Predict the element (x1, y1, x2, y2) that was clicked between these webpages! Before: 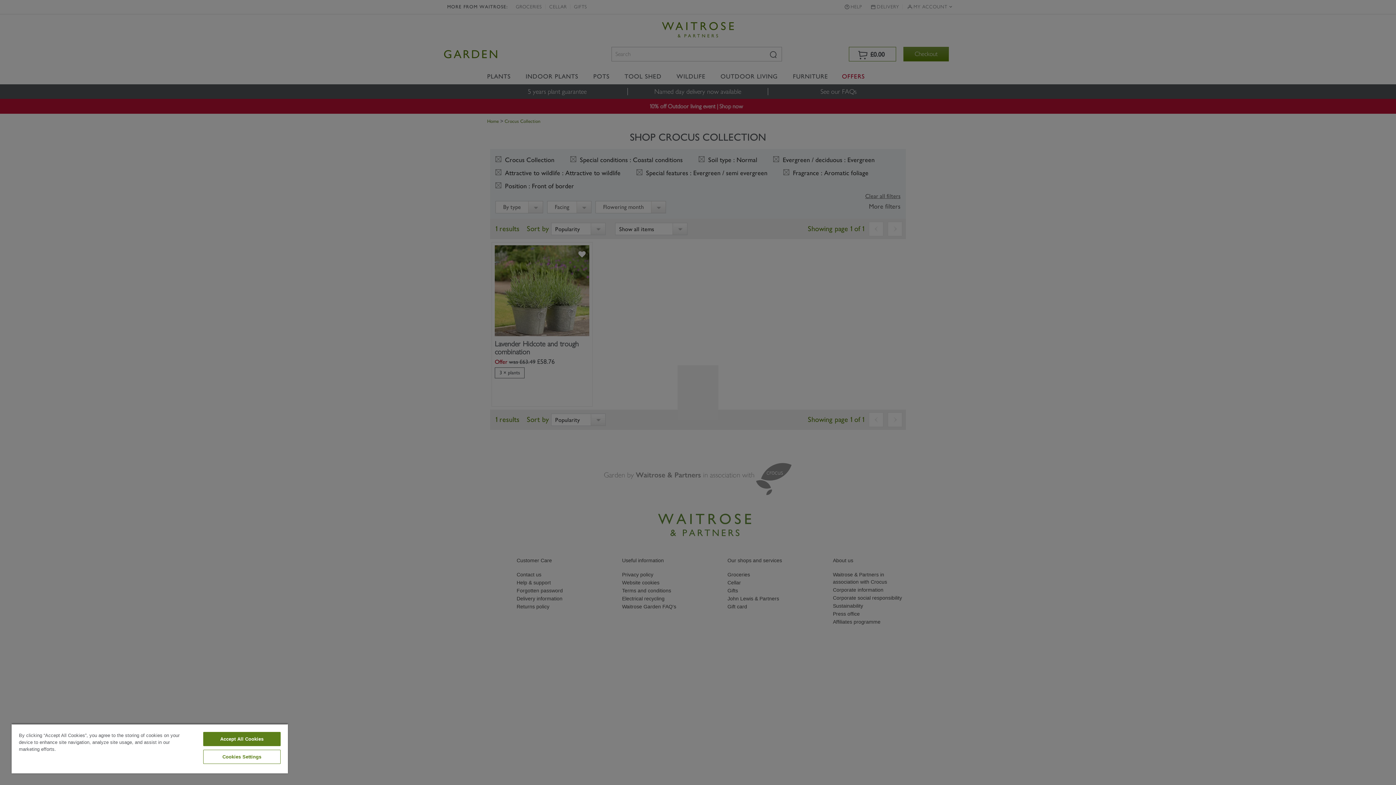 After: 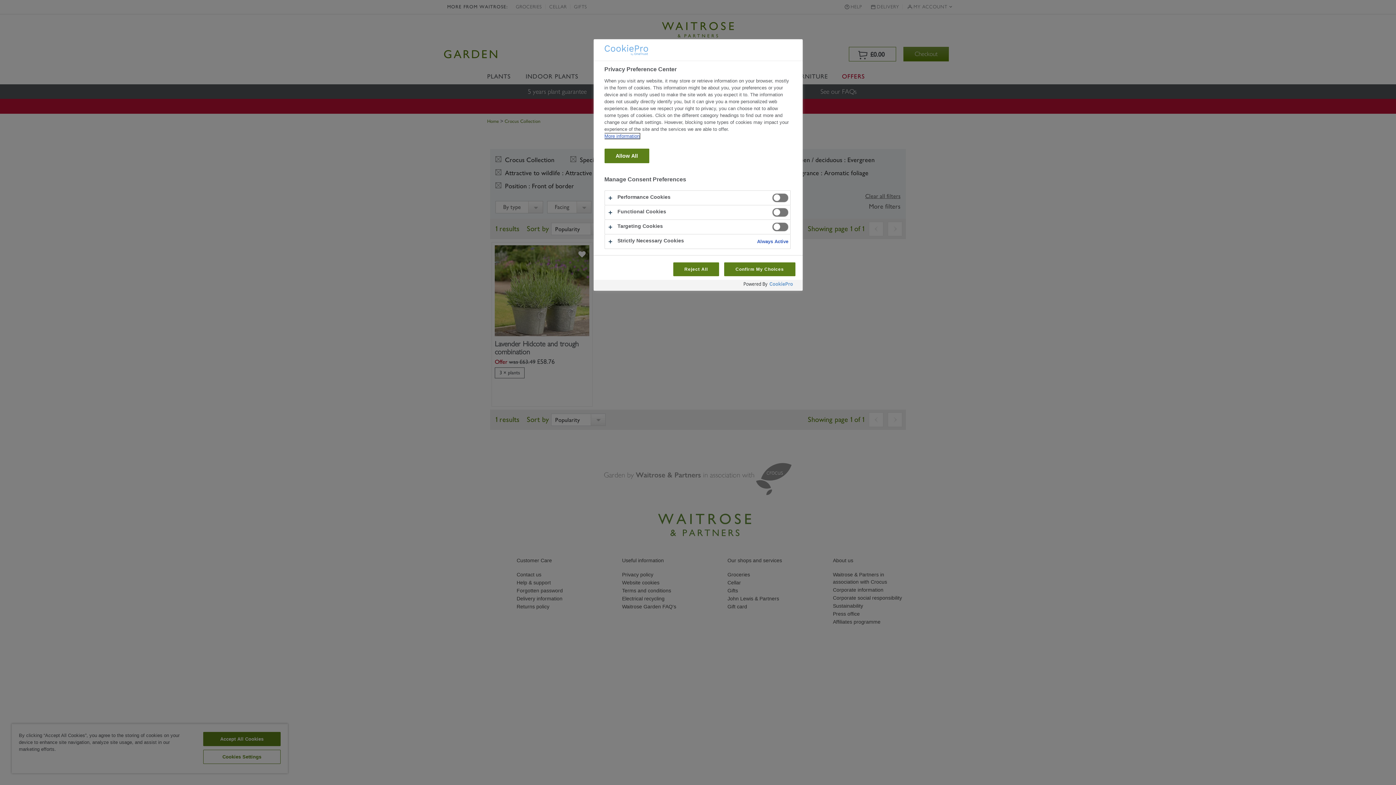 Action: bbox: (203, 750, 280, 764) label: Cookies Settings